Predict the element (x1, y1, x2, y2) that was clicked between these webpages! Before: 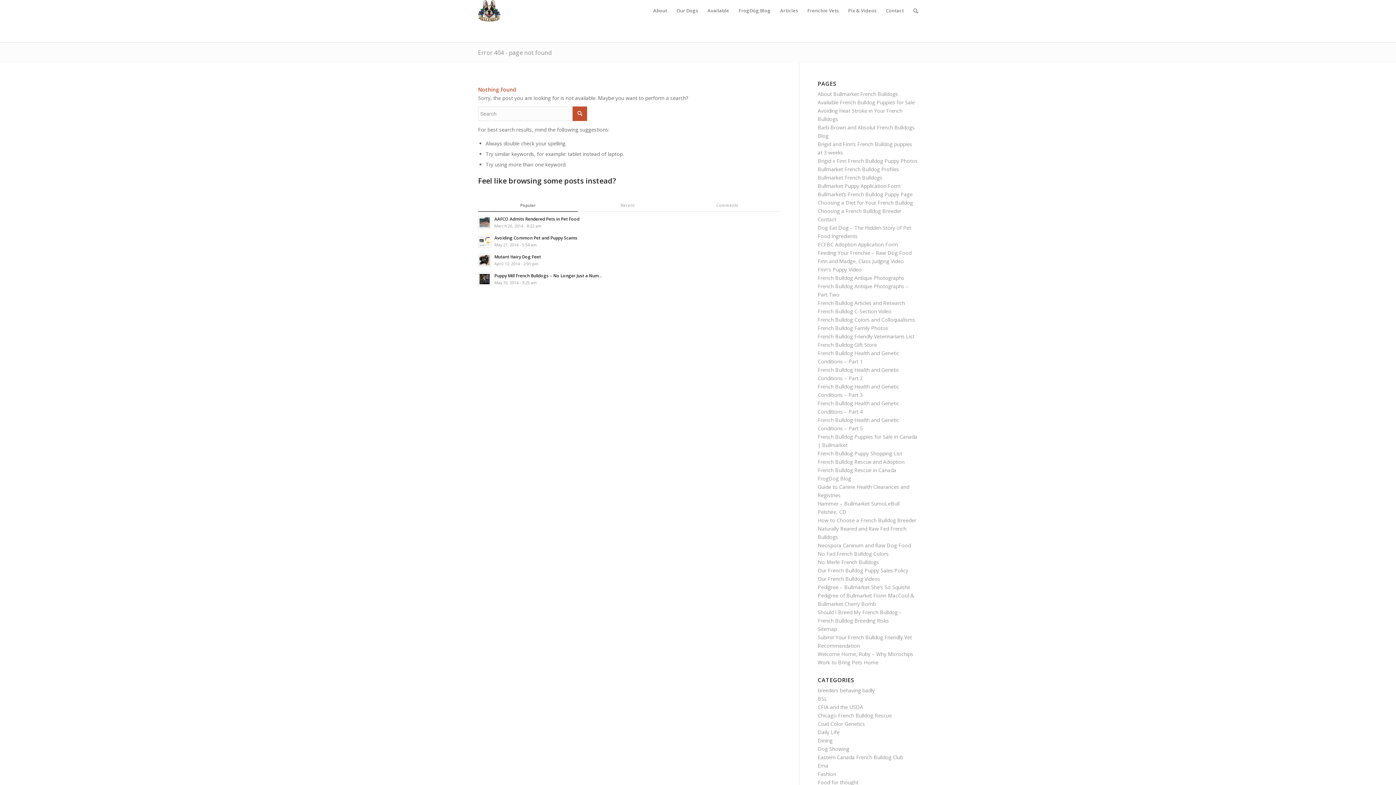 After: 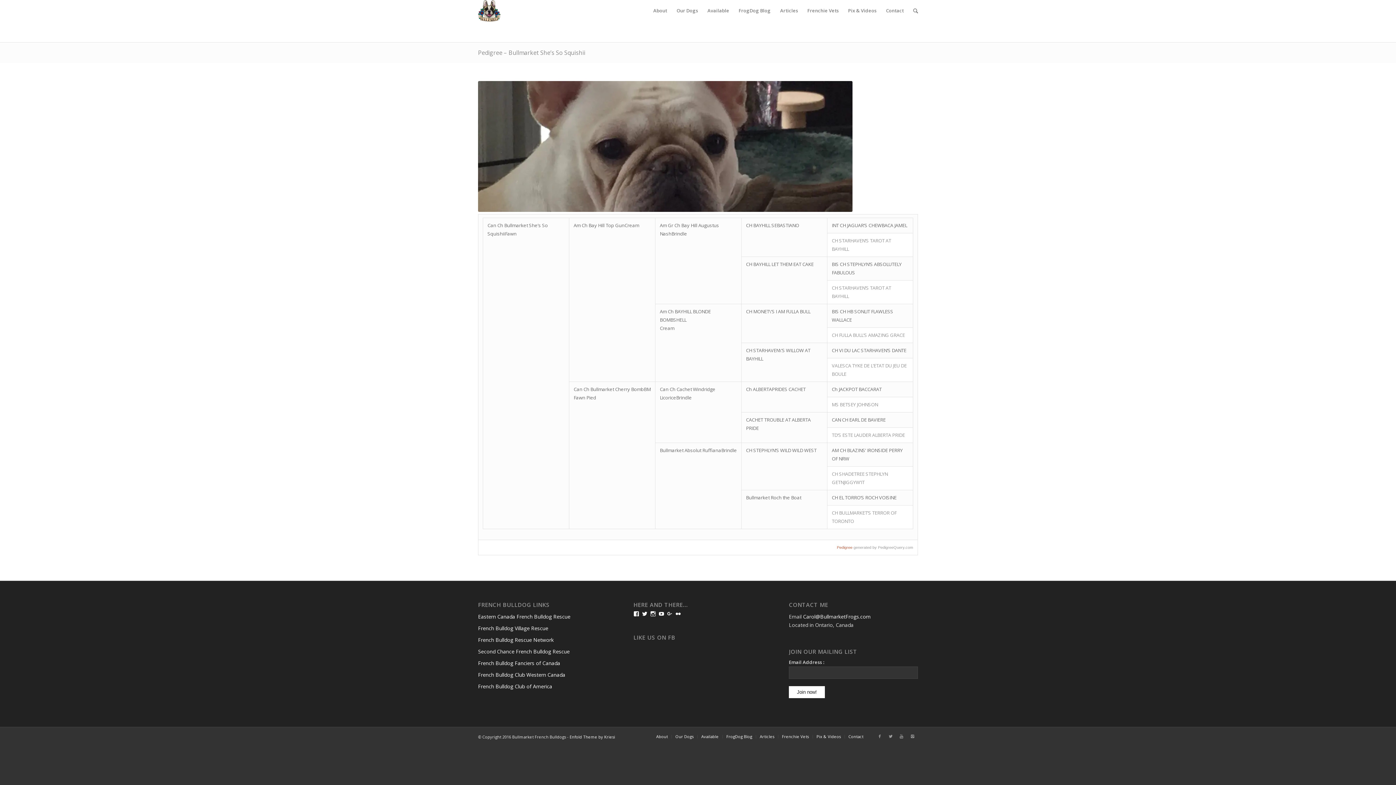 Action: label: Pedigree – Bullmarket She’s So Squishii bbox: (817, 584, 909, 590)